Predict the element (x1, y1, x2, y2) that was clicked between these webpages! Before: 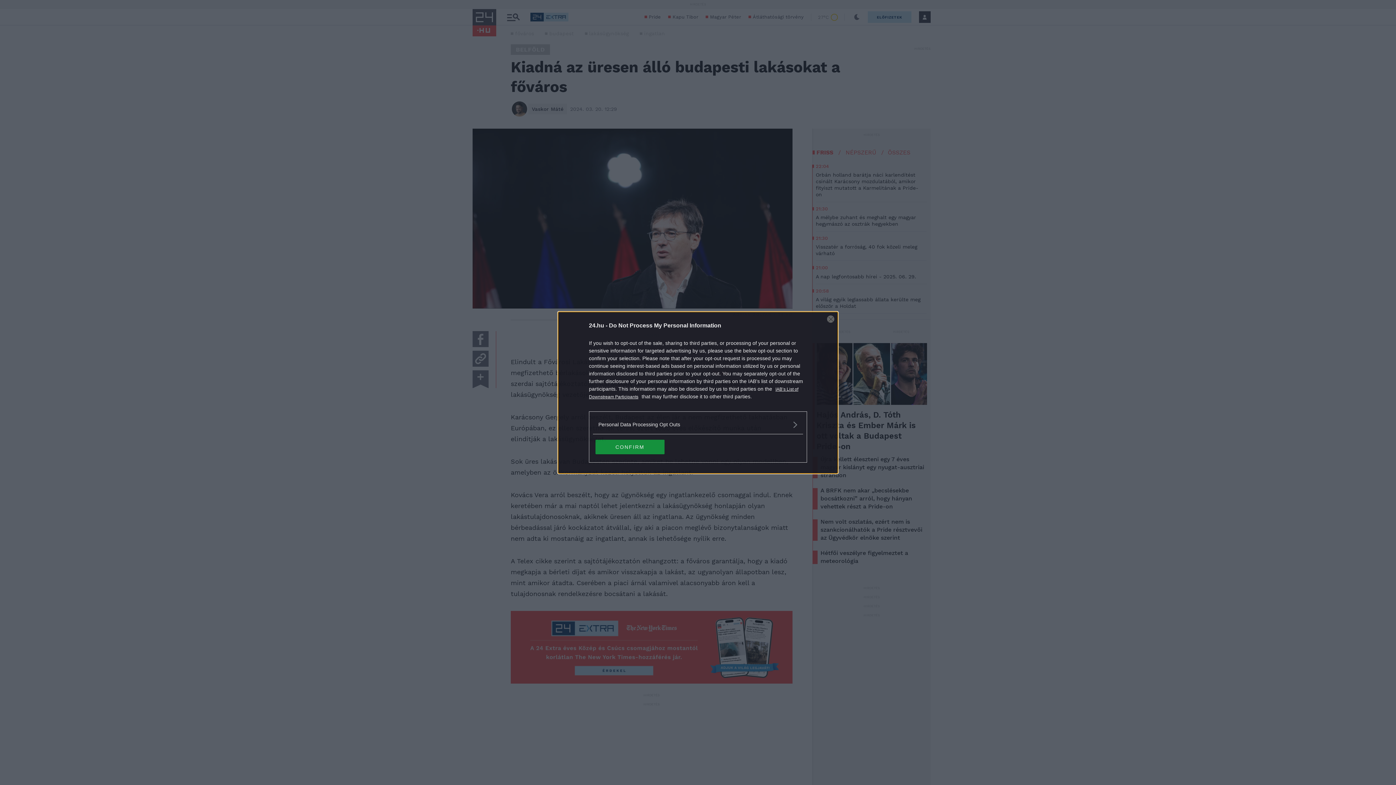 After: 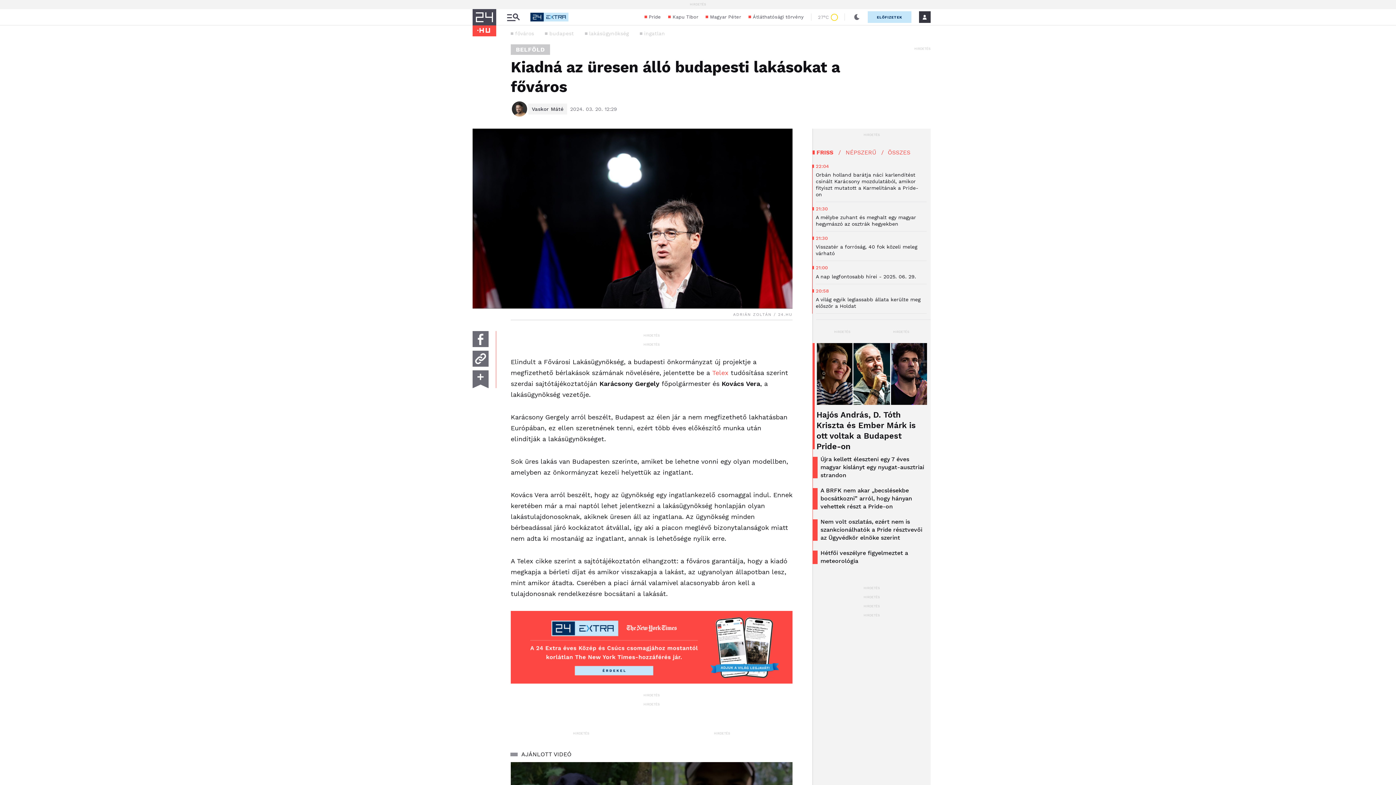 Action: bbox: (827, 315, 834, 322) label: Close